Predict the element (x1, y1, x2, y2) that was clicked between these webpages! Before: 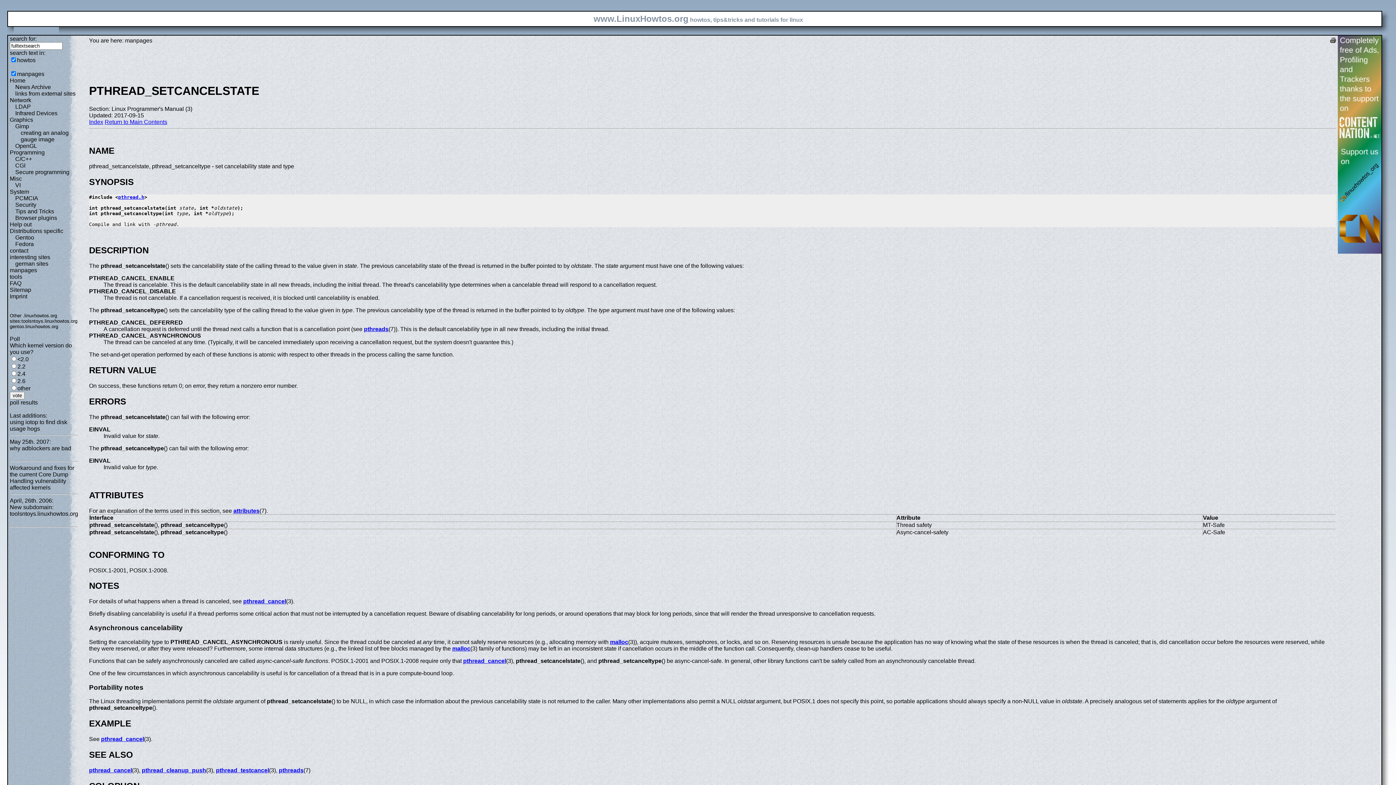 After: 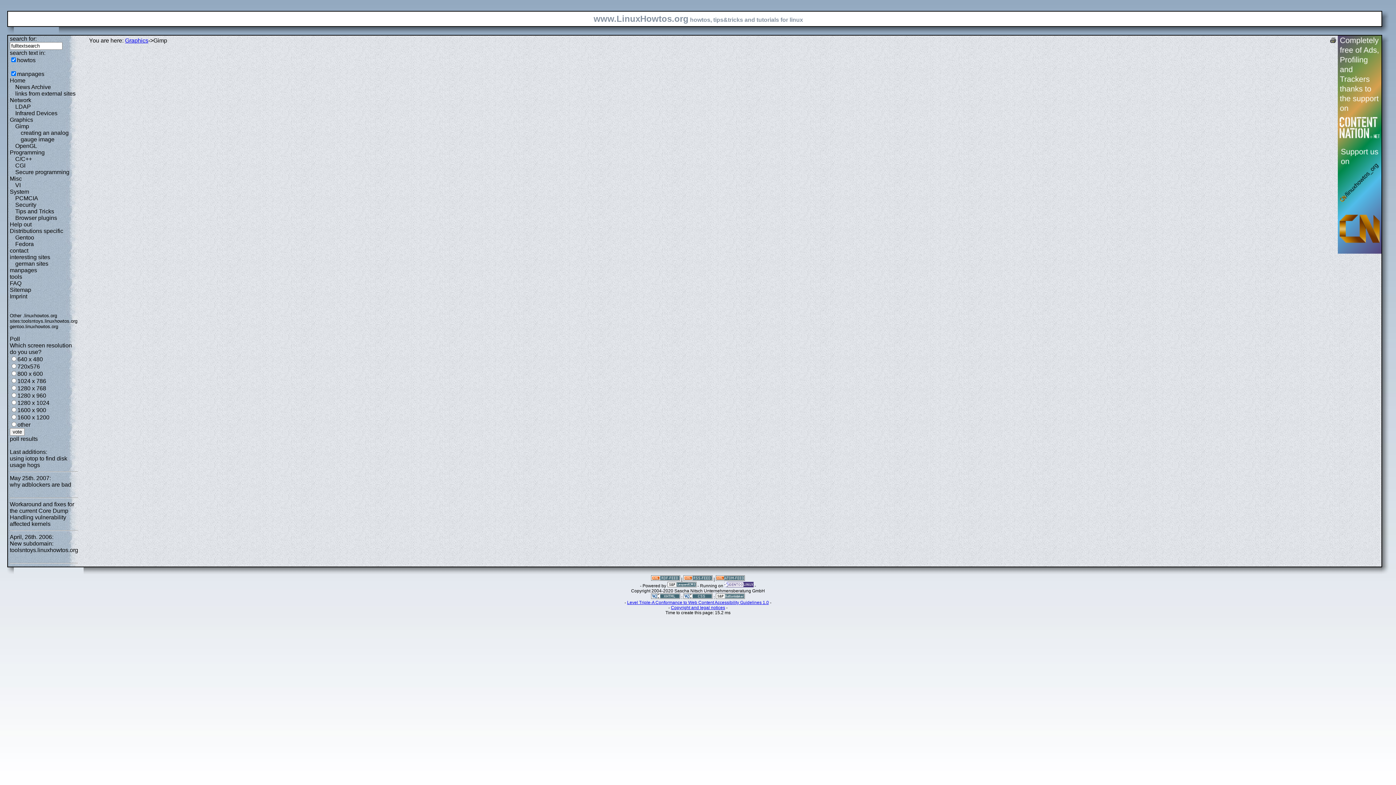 Action: bbox: (15, 123, 29, 129) label: Gimp